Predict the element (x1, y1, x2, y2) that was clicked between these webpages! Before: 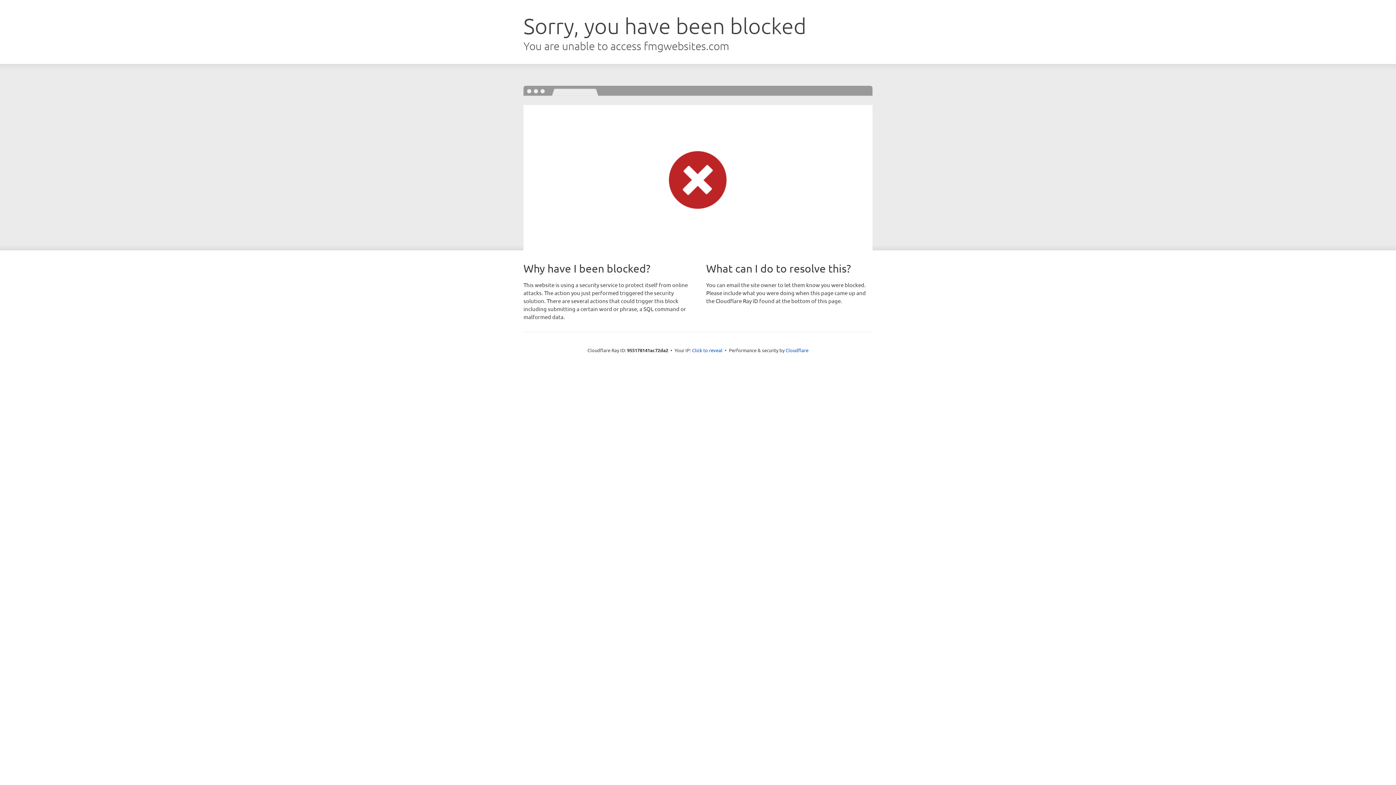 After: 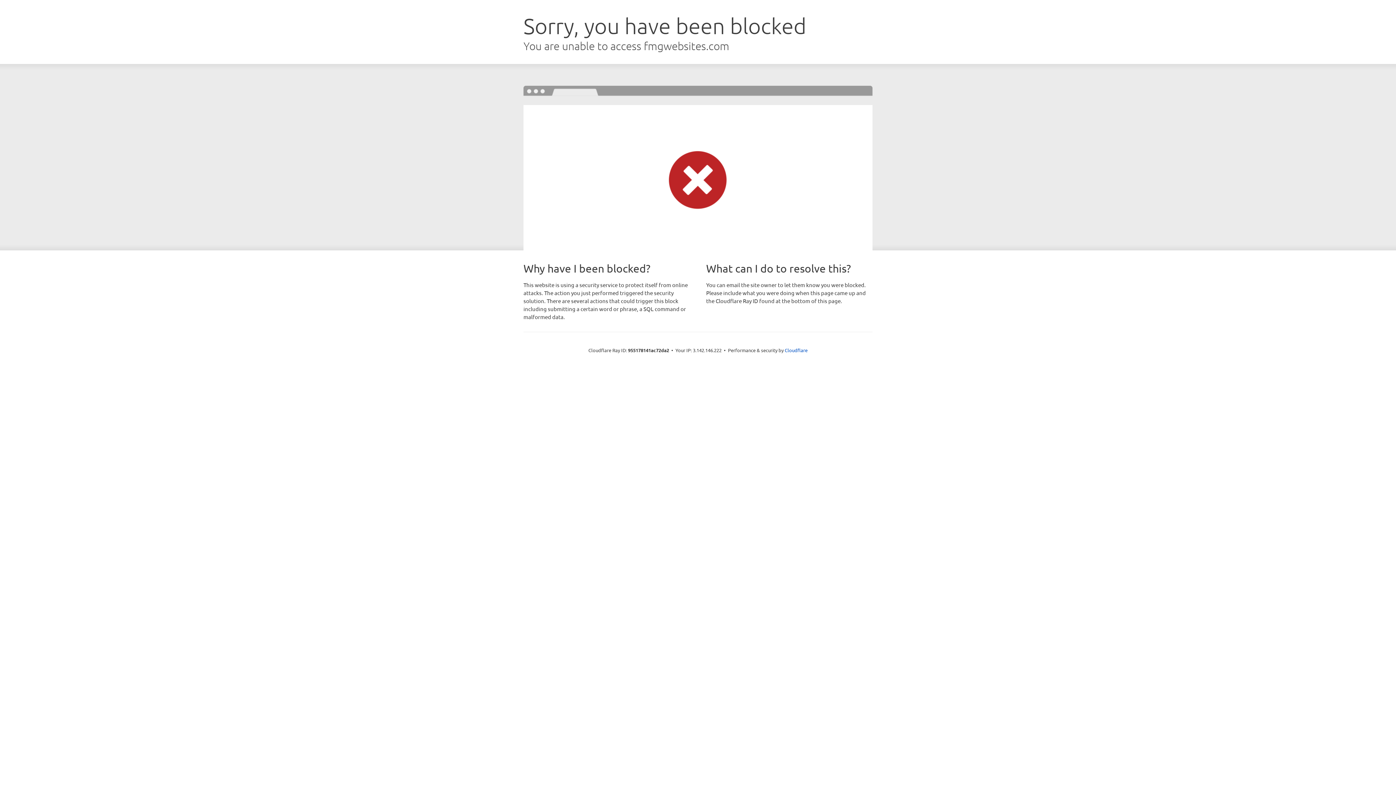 Action: label: Click to reveal bbox: (692, 346, 722, 353)